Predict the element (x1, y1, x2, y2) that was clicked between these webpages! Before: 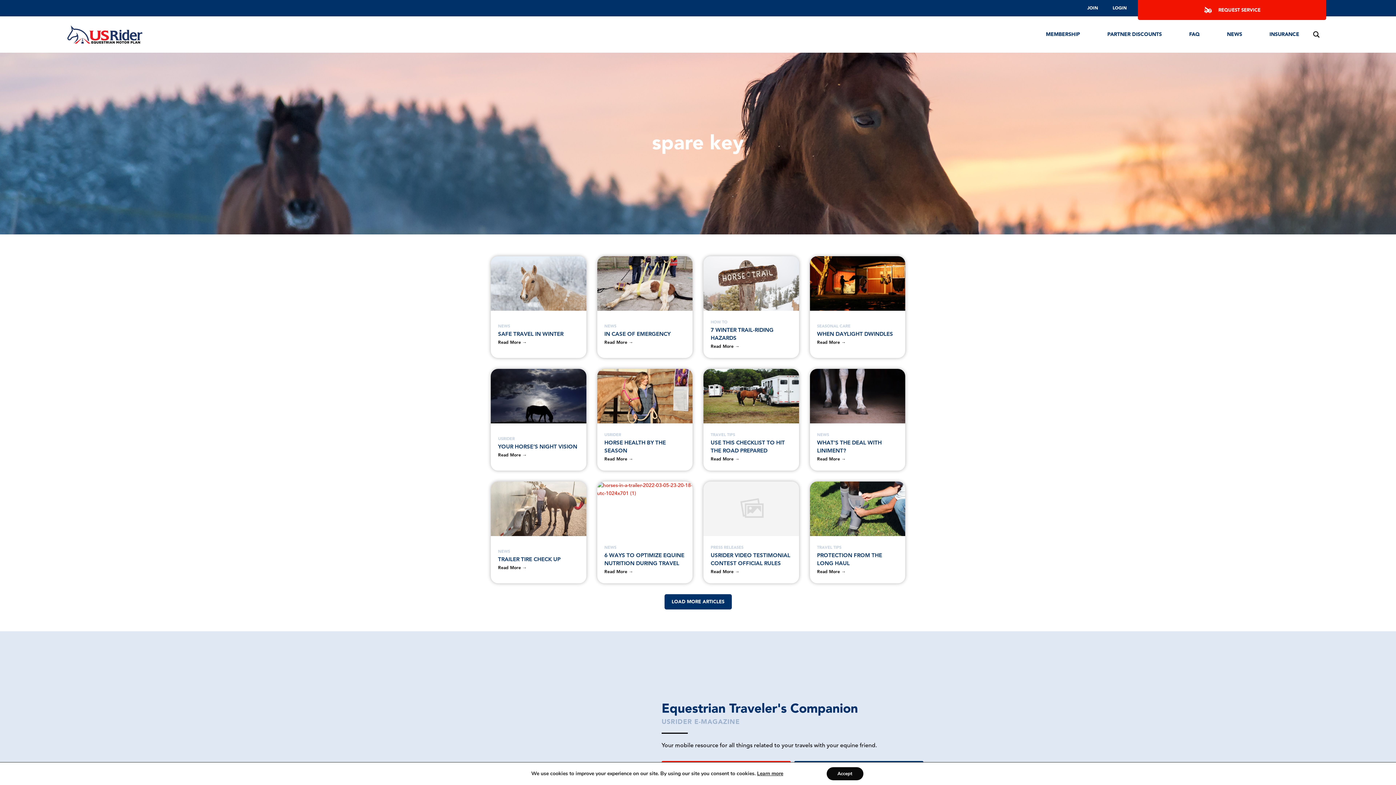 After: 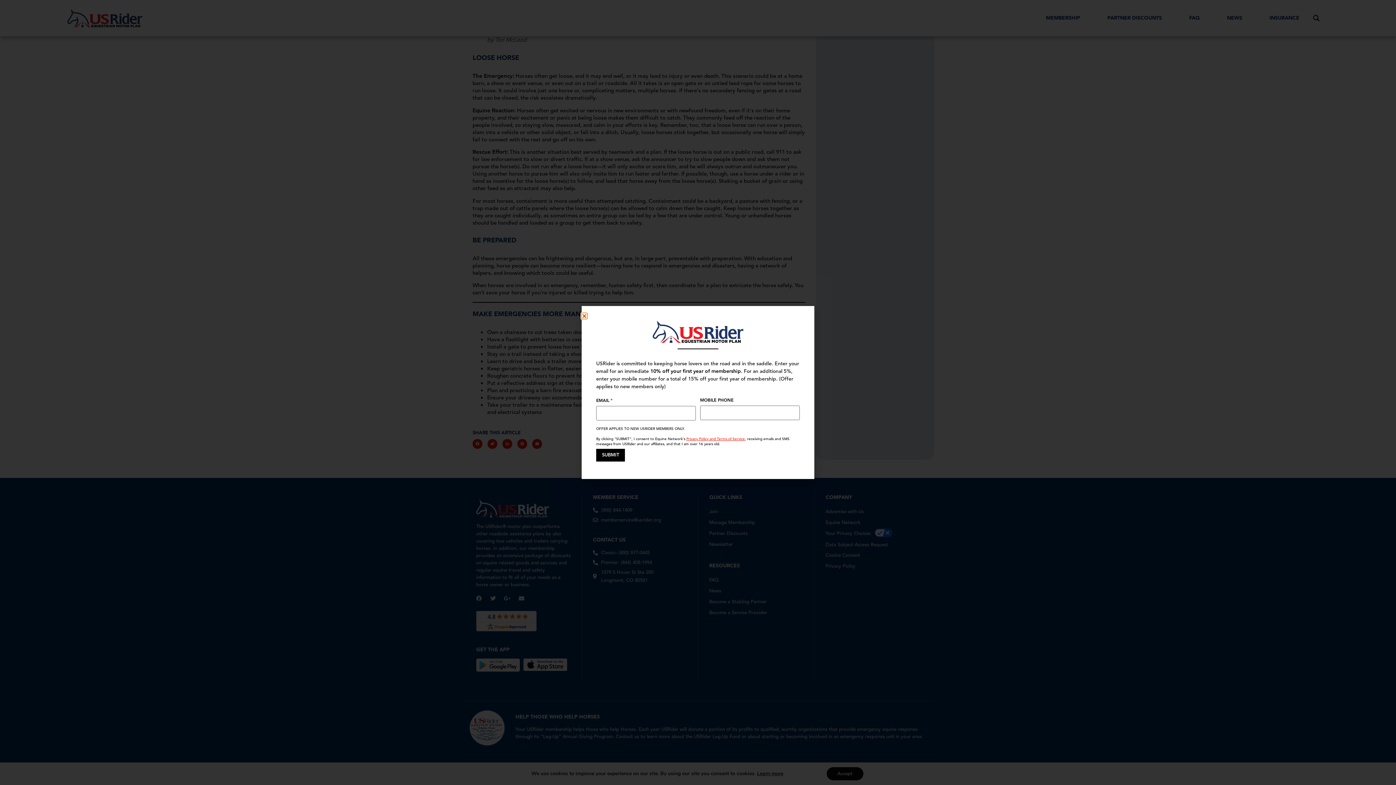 Action: bbox: (604, 338, 633, 346) label: Read More →